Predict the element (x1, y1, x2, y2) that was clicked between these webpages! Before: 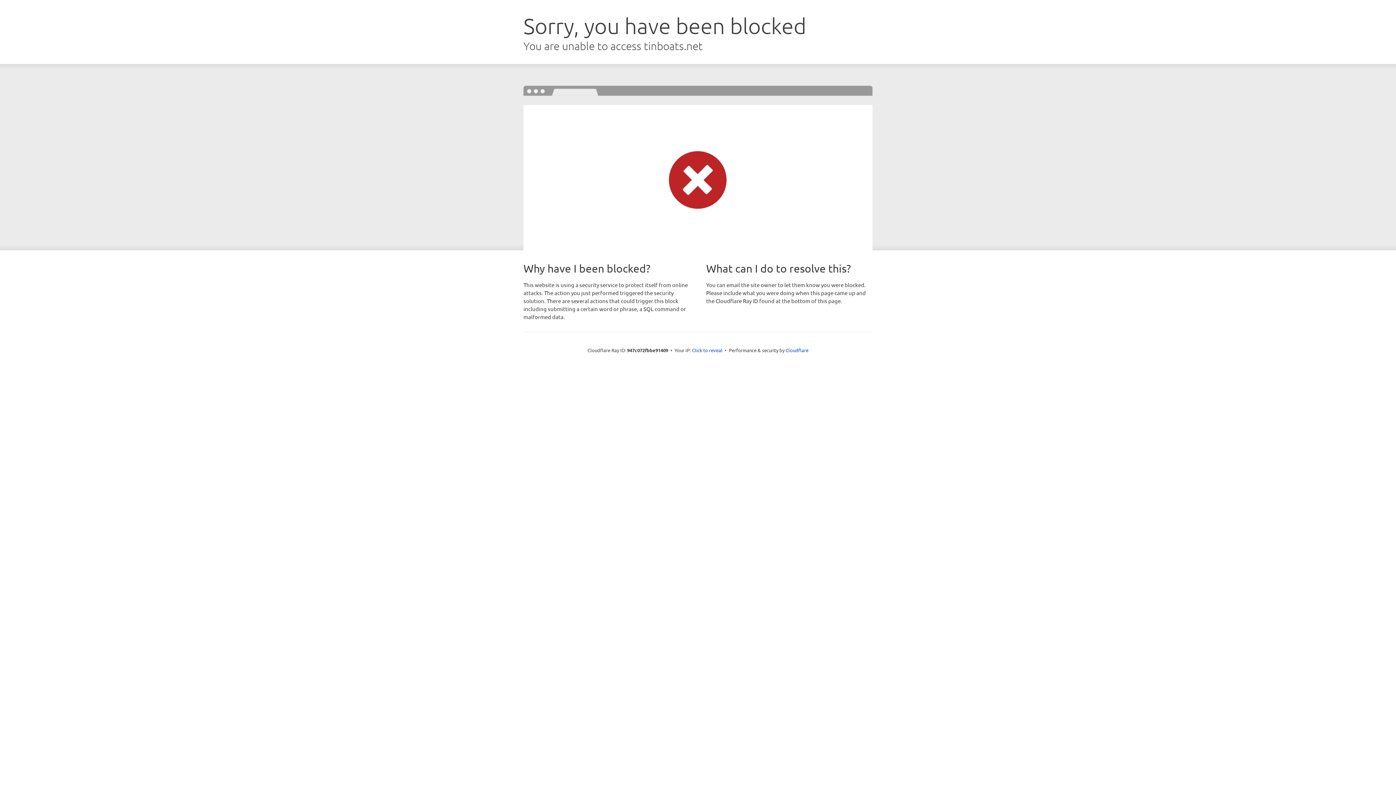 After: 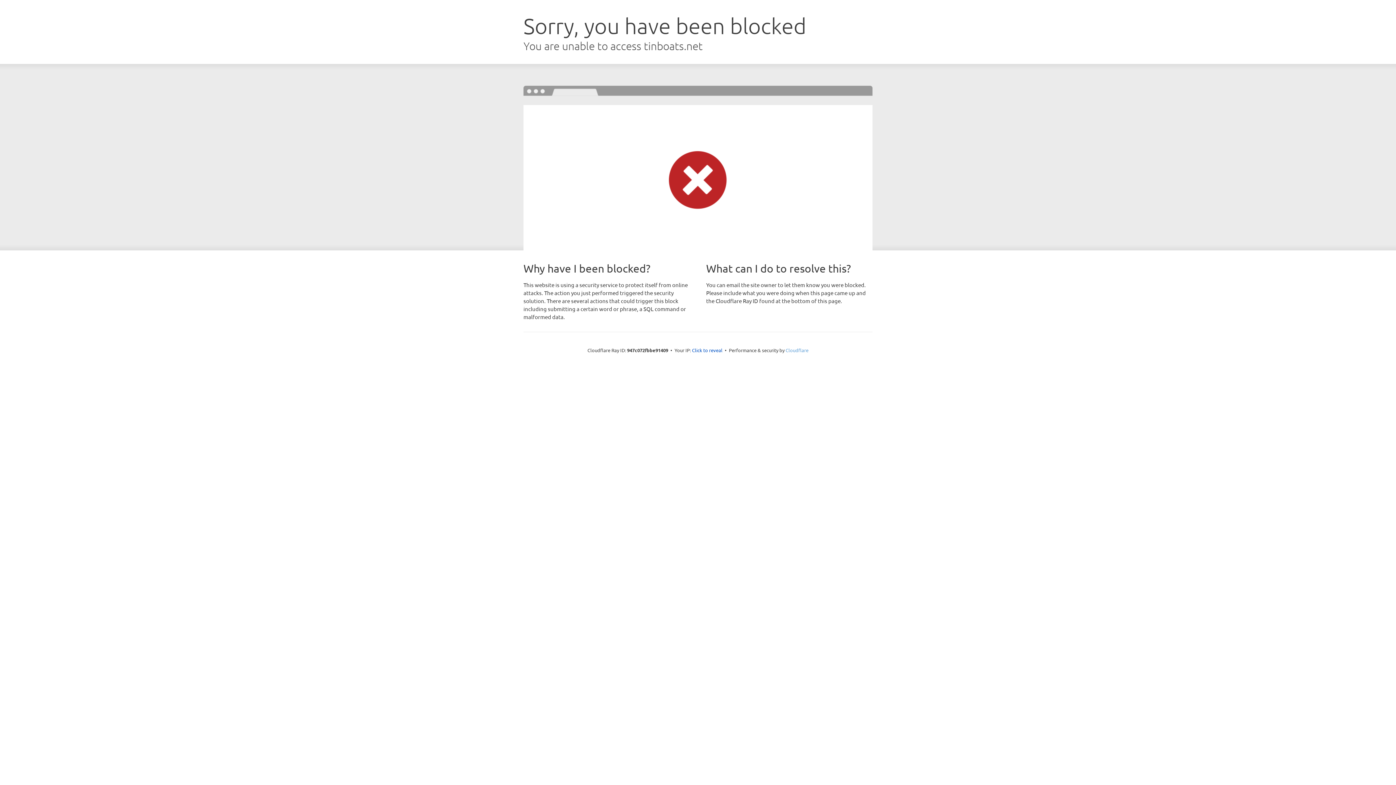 Action: label: Cloudflare bbox: (785, 347, 808, 353)